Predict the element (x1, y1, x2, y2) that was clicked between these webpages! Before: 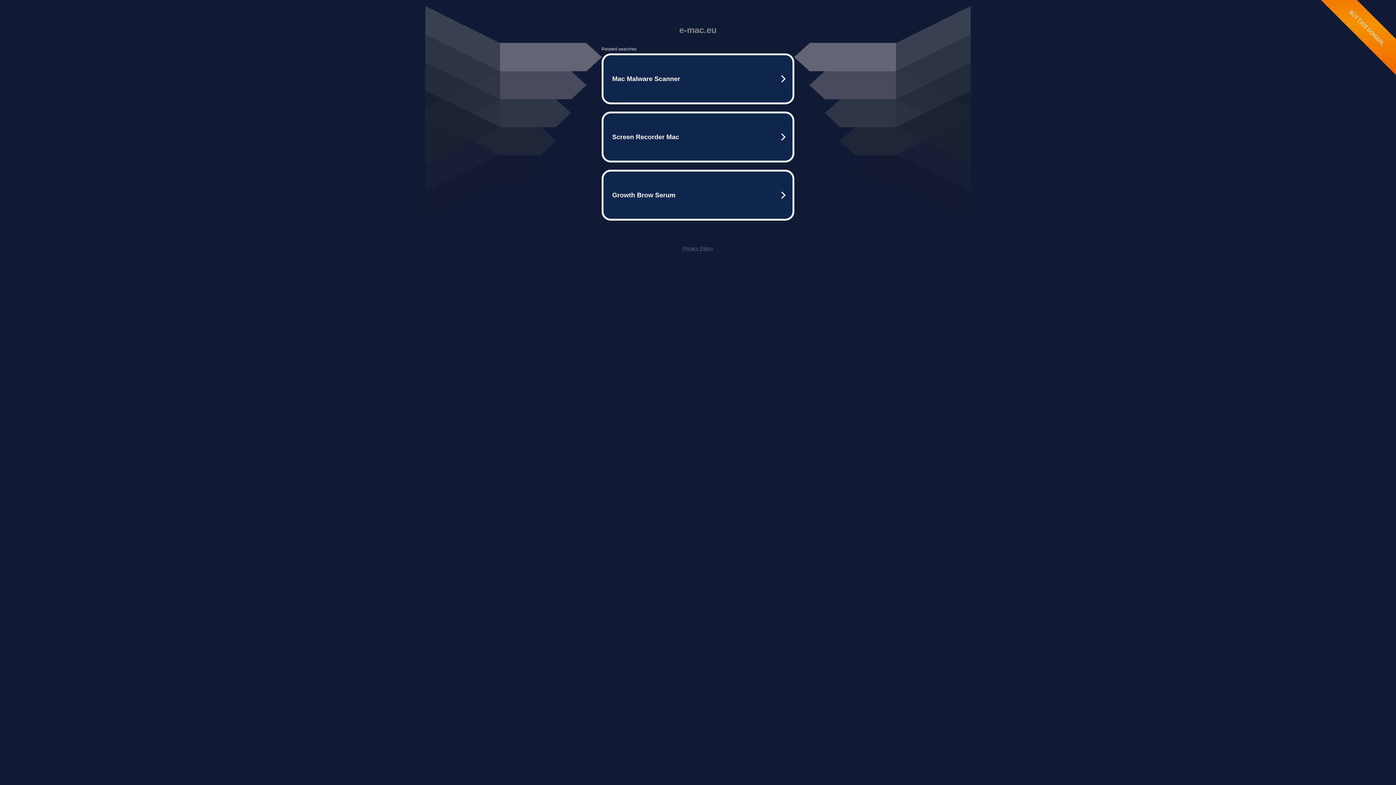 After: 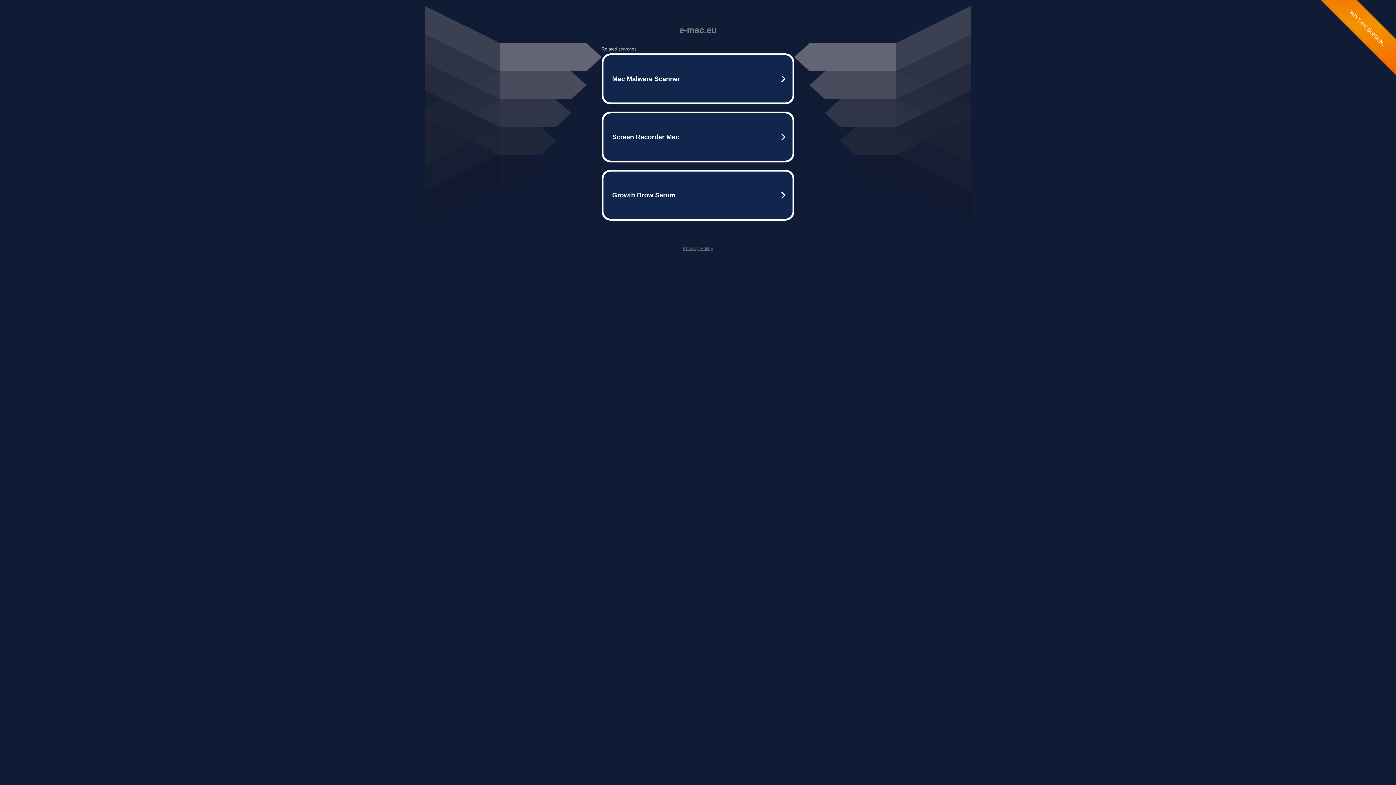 Action: bbox: (682, 245, 713, 251) label: Privacy Policy